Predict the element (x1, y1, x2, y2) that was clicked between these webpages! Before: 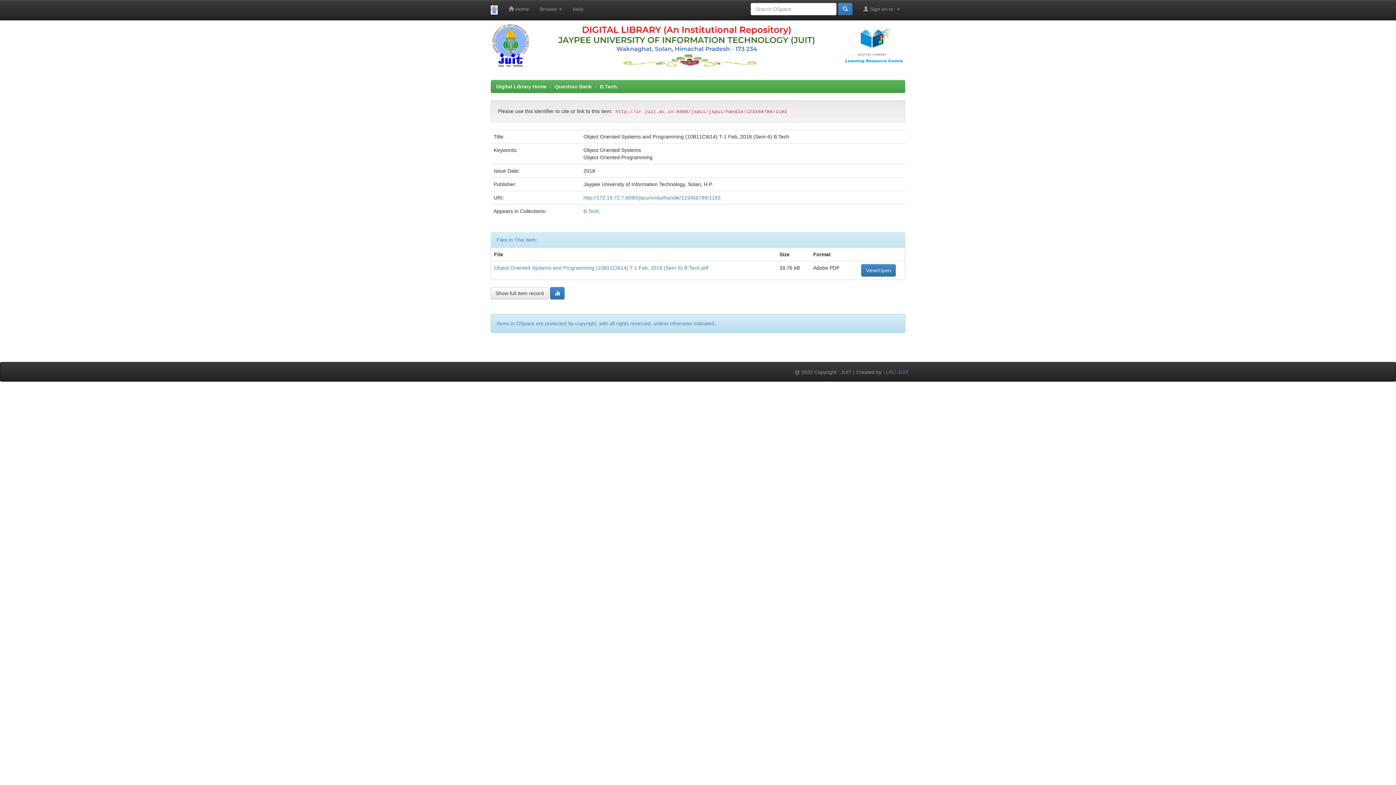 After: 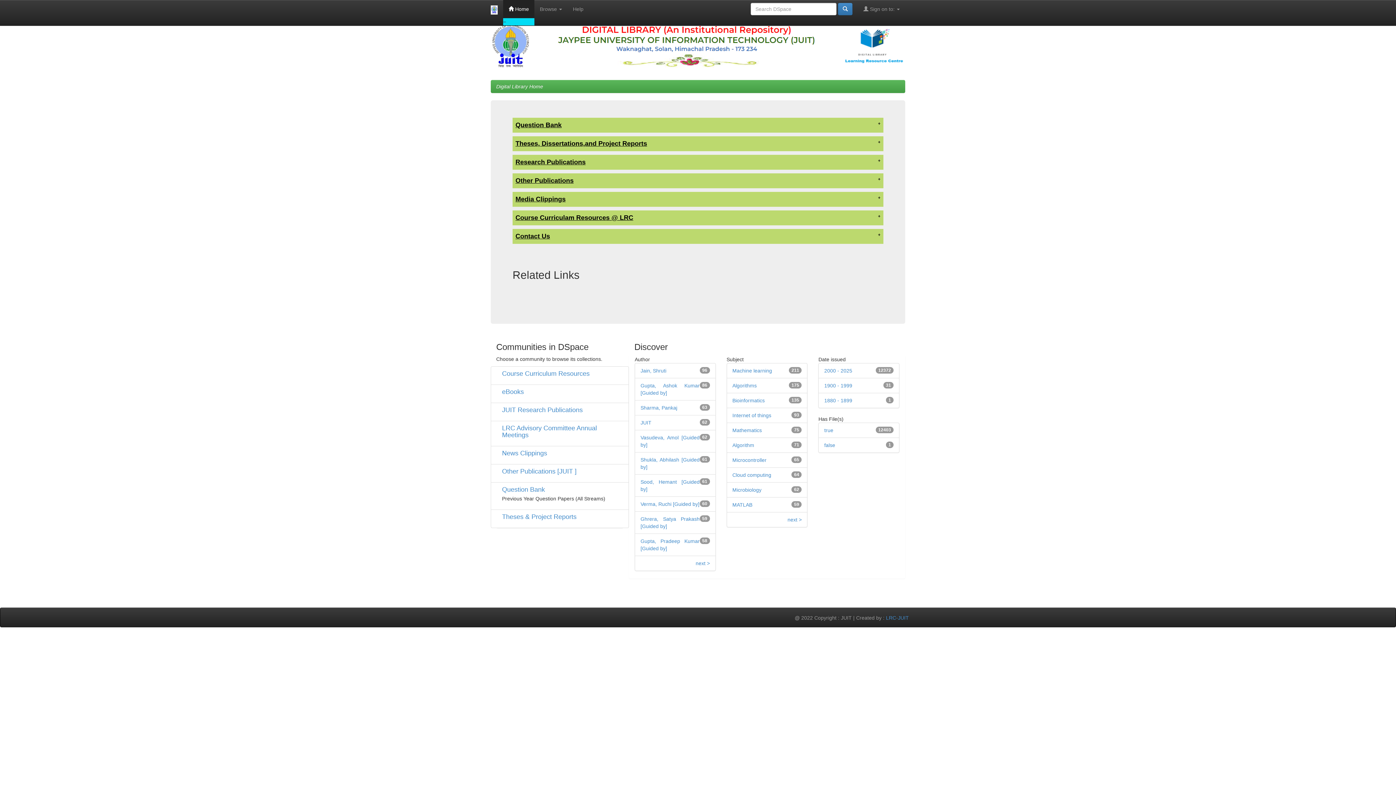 Action: bbox: (496, 83, 546, 89) label: Digital Library Home